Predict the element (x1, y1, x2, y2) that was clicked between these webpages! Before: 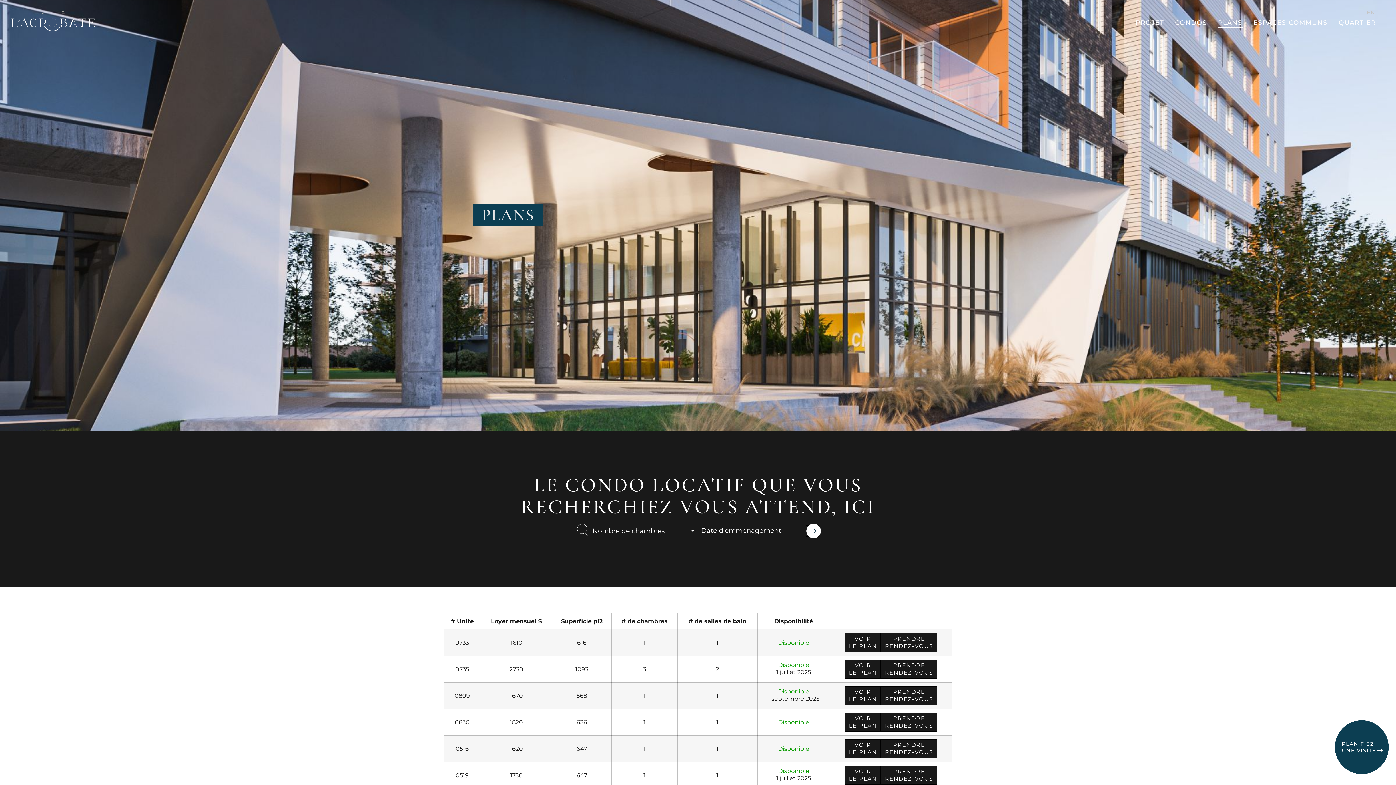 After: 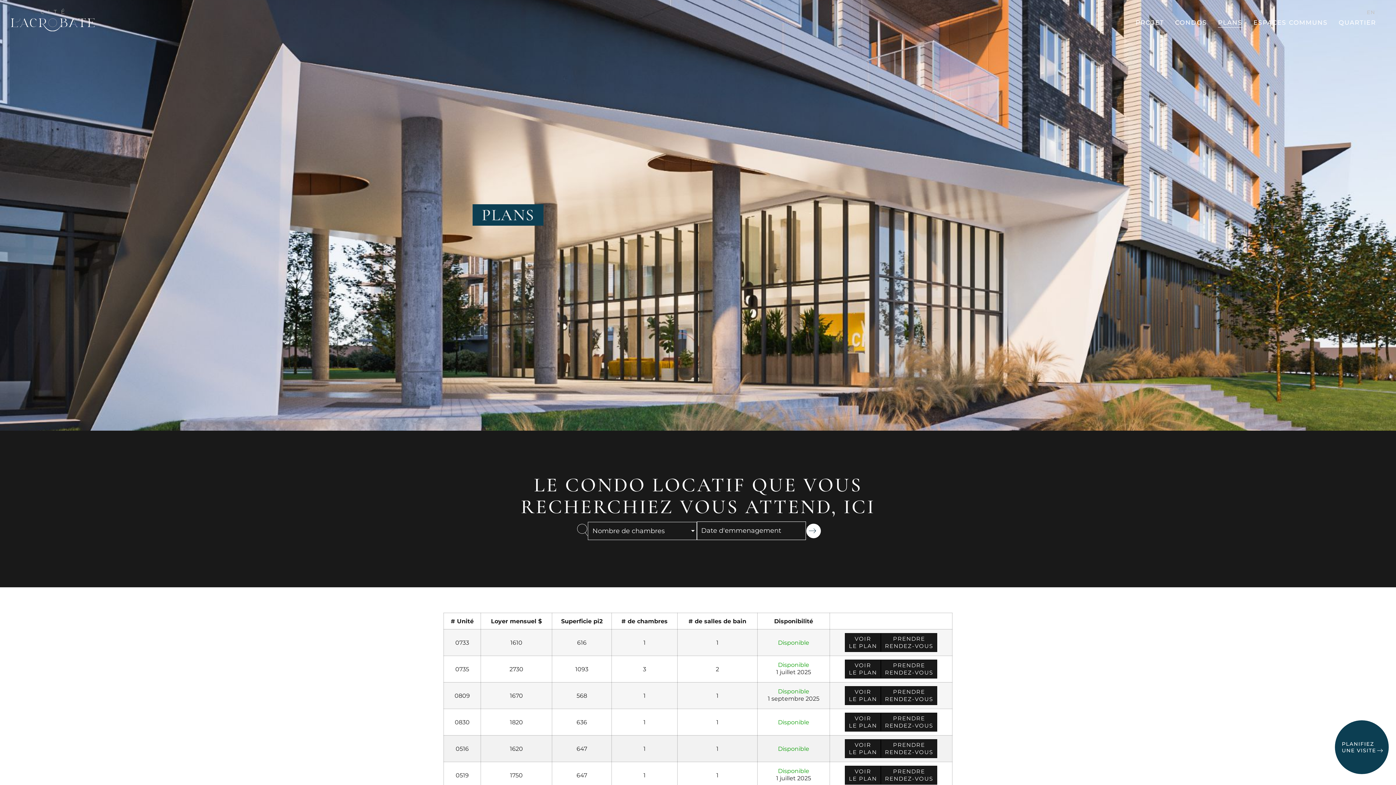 Action: bbox: (845, 739, 881, 758) label: VOIR
LE PLAN